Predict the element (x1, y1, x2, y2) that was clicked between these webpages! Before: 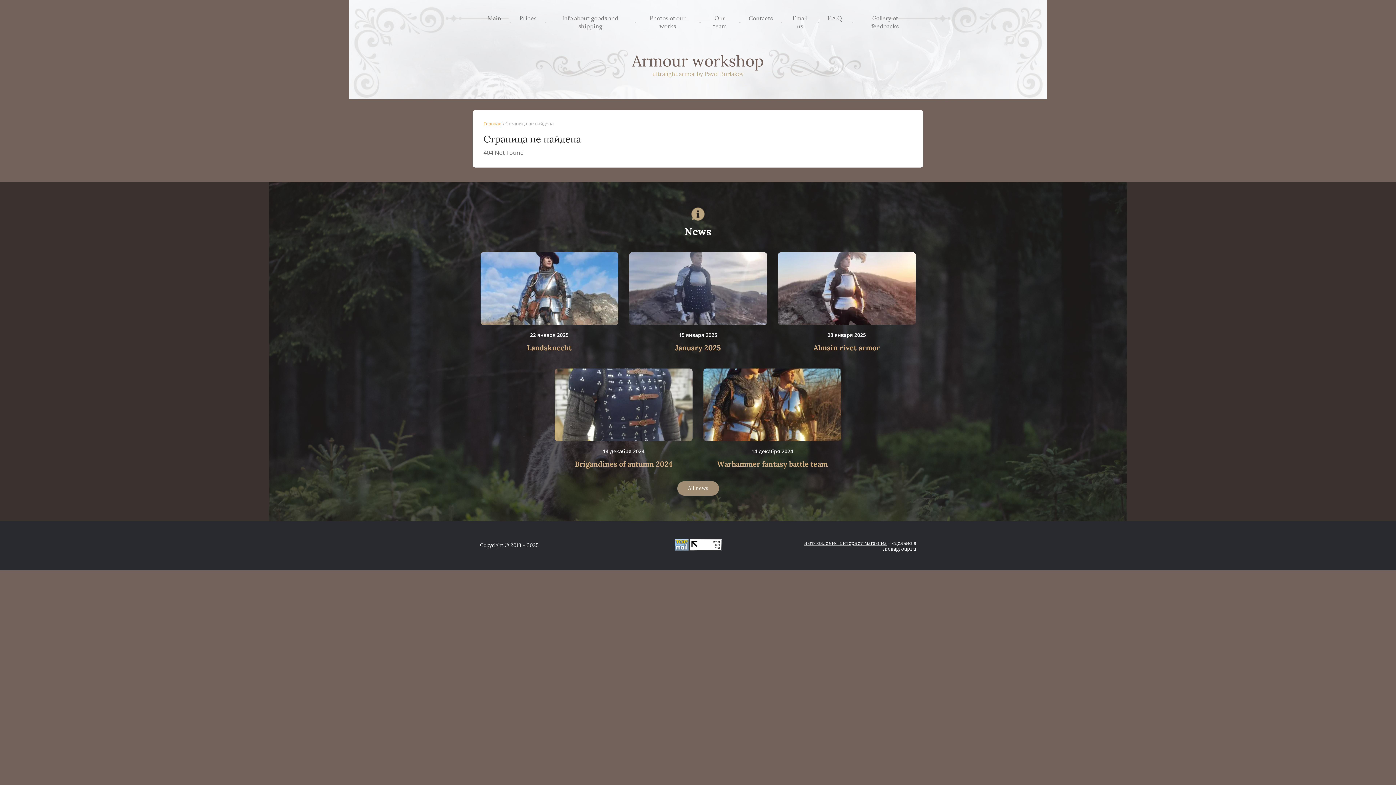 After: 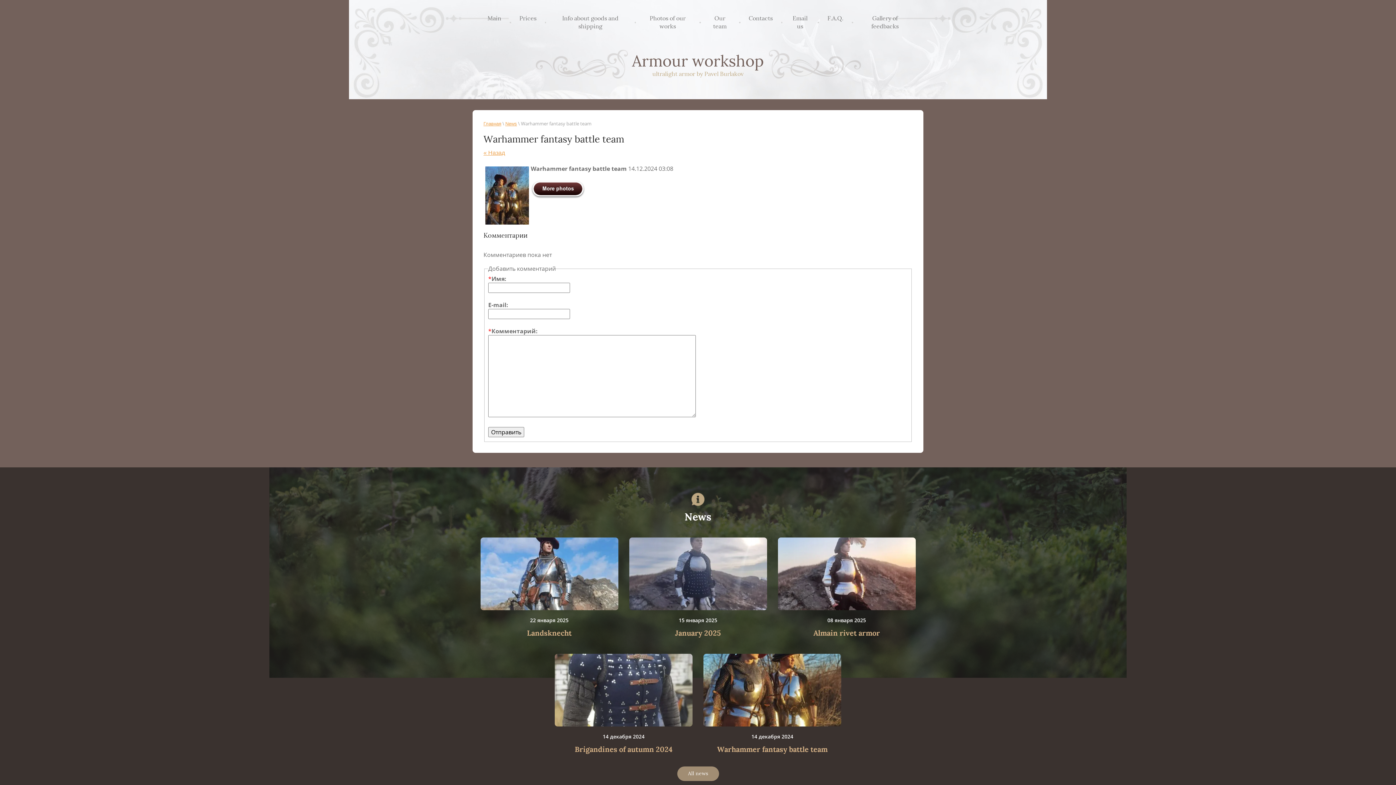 Action: label: Warhammer fantasy battle team bbox: (717, 460, 827, 468)